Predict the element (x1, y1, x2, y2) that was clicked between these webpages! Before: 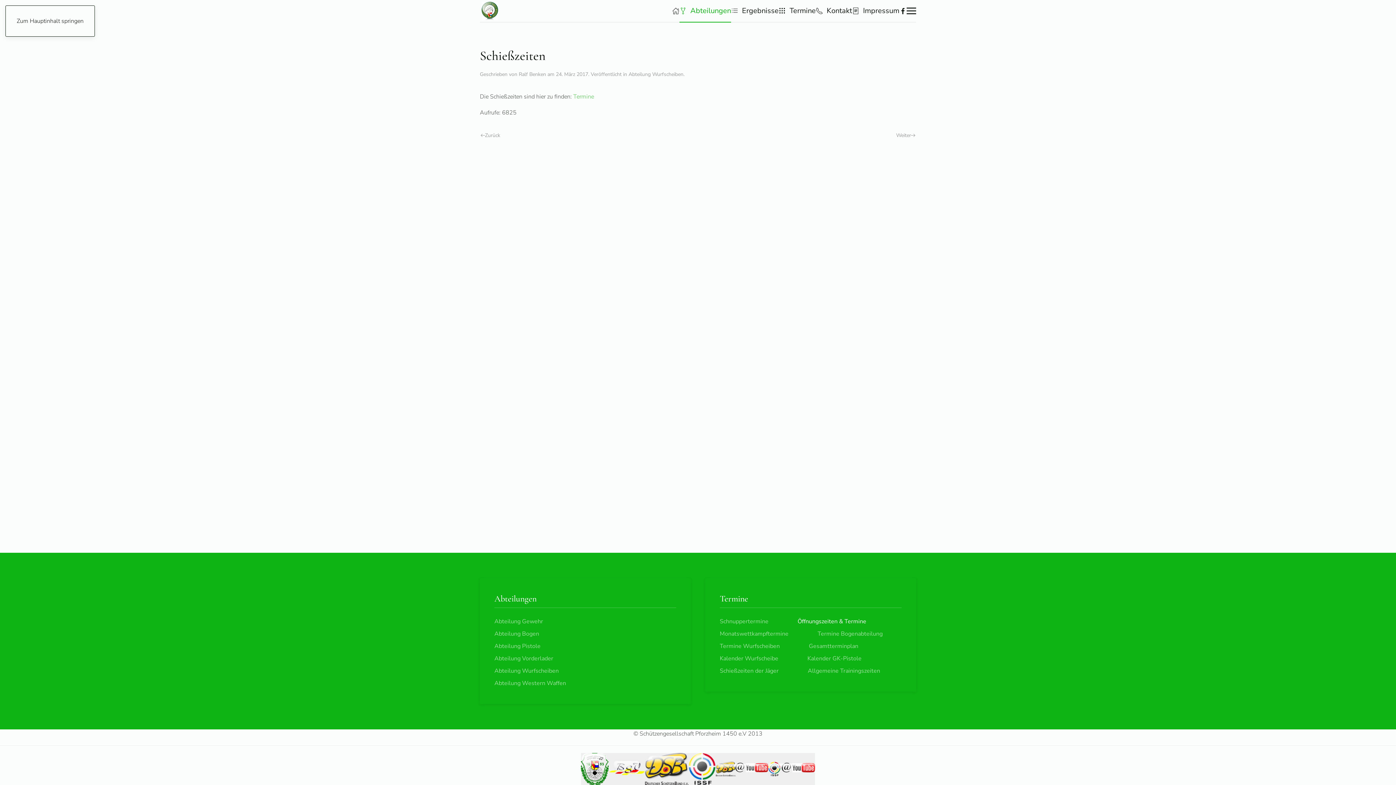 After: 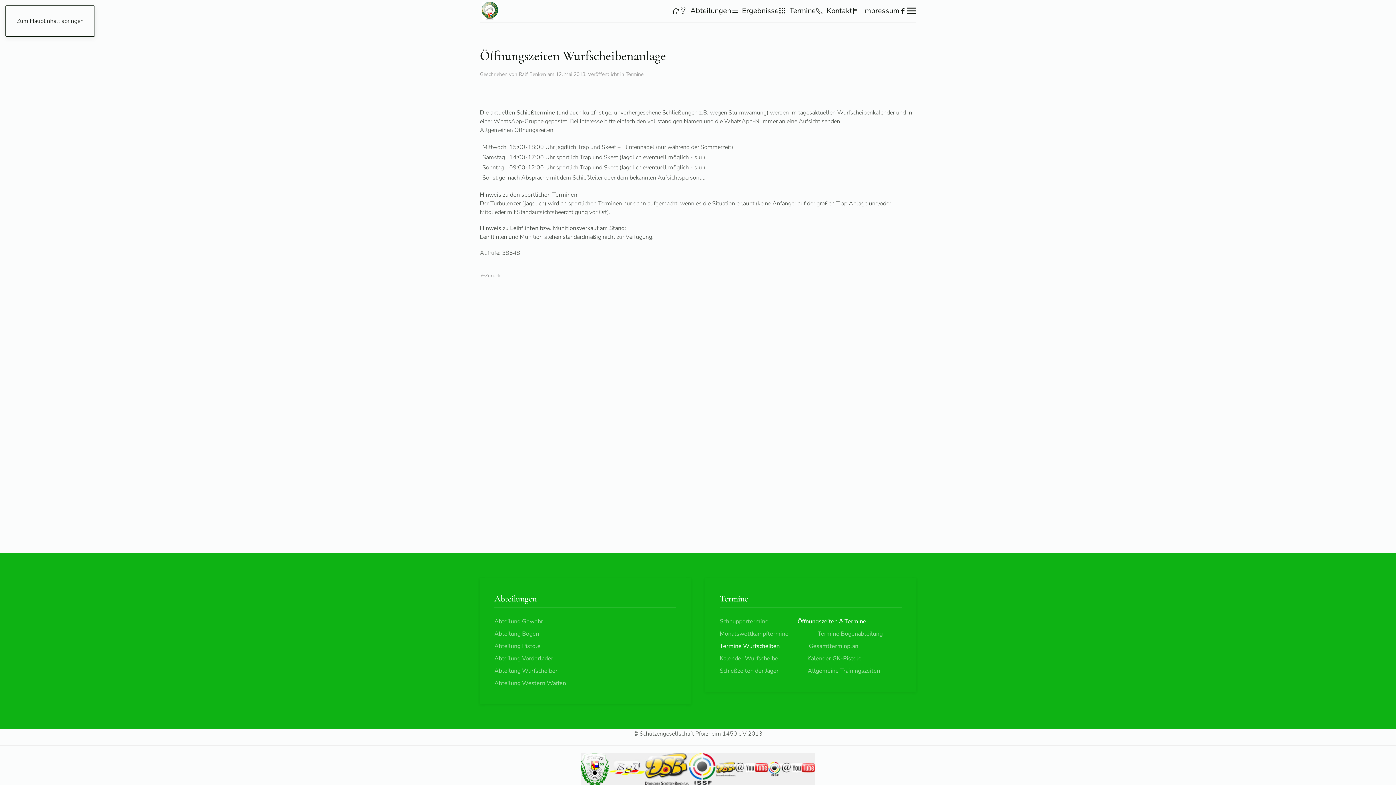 Action: bbox: (573, 92, 594, 100) label: Termine